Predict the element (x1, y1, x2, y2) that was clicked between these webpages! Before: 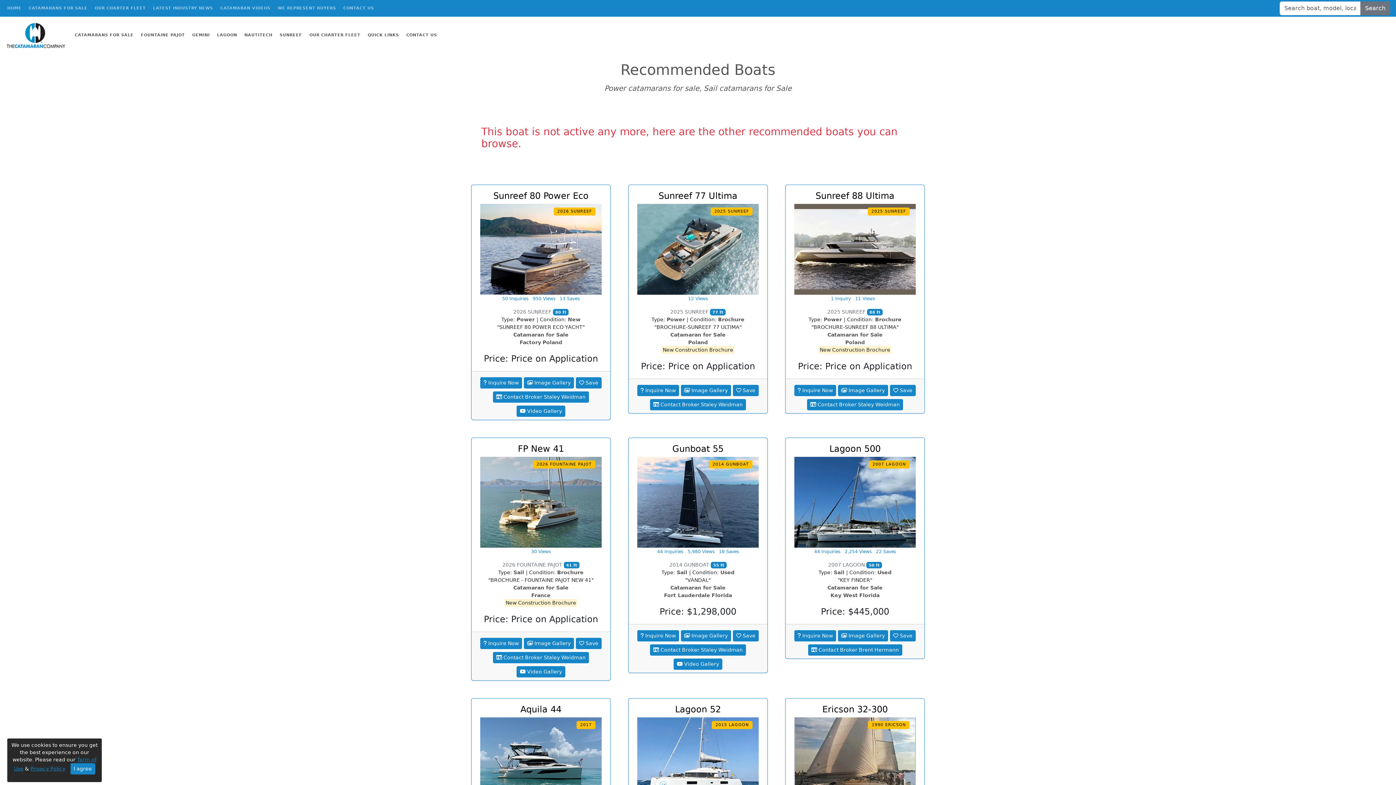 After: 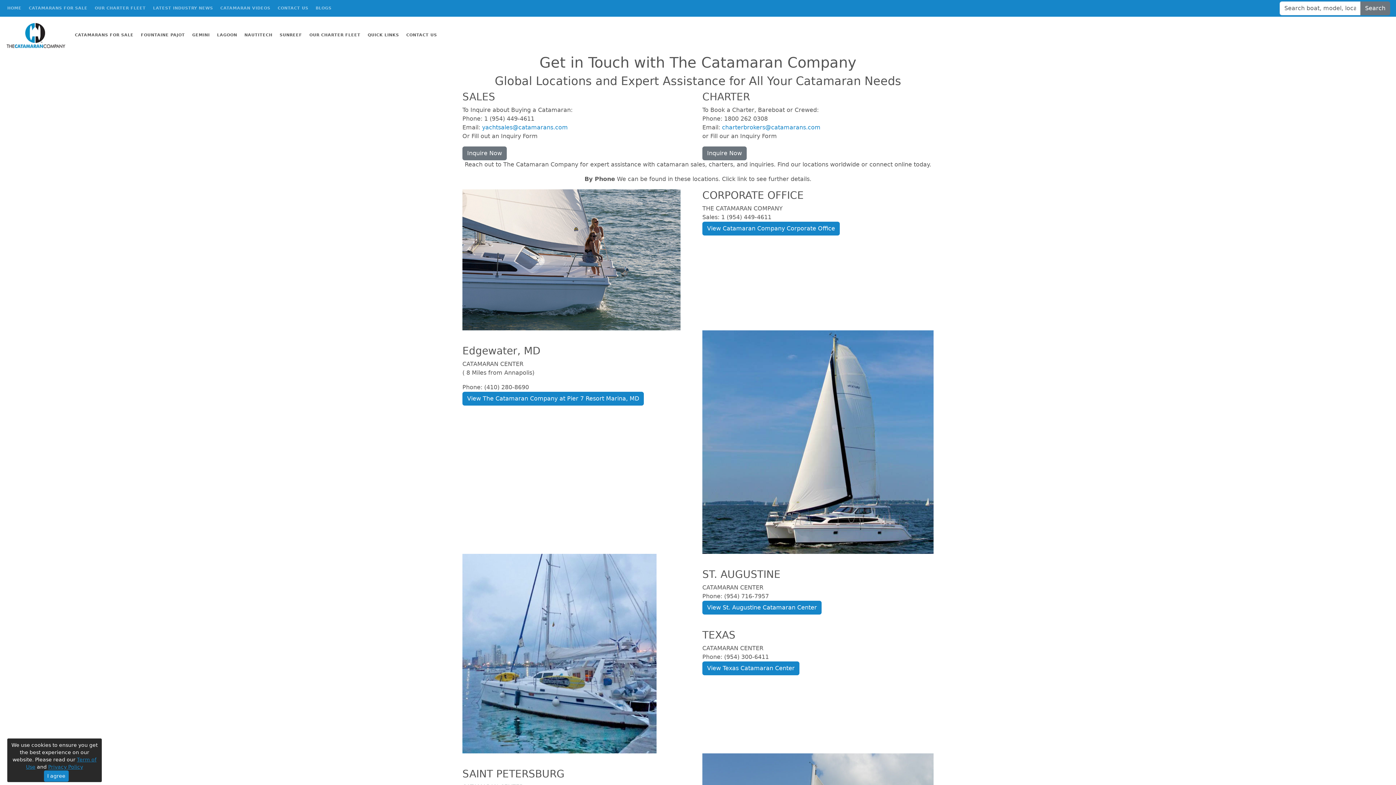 Action: bbox: (340, 2, 377, 14) label: CONTACT US